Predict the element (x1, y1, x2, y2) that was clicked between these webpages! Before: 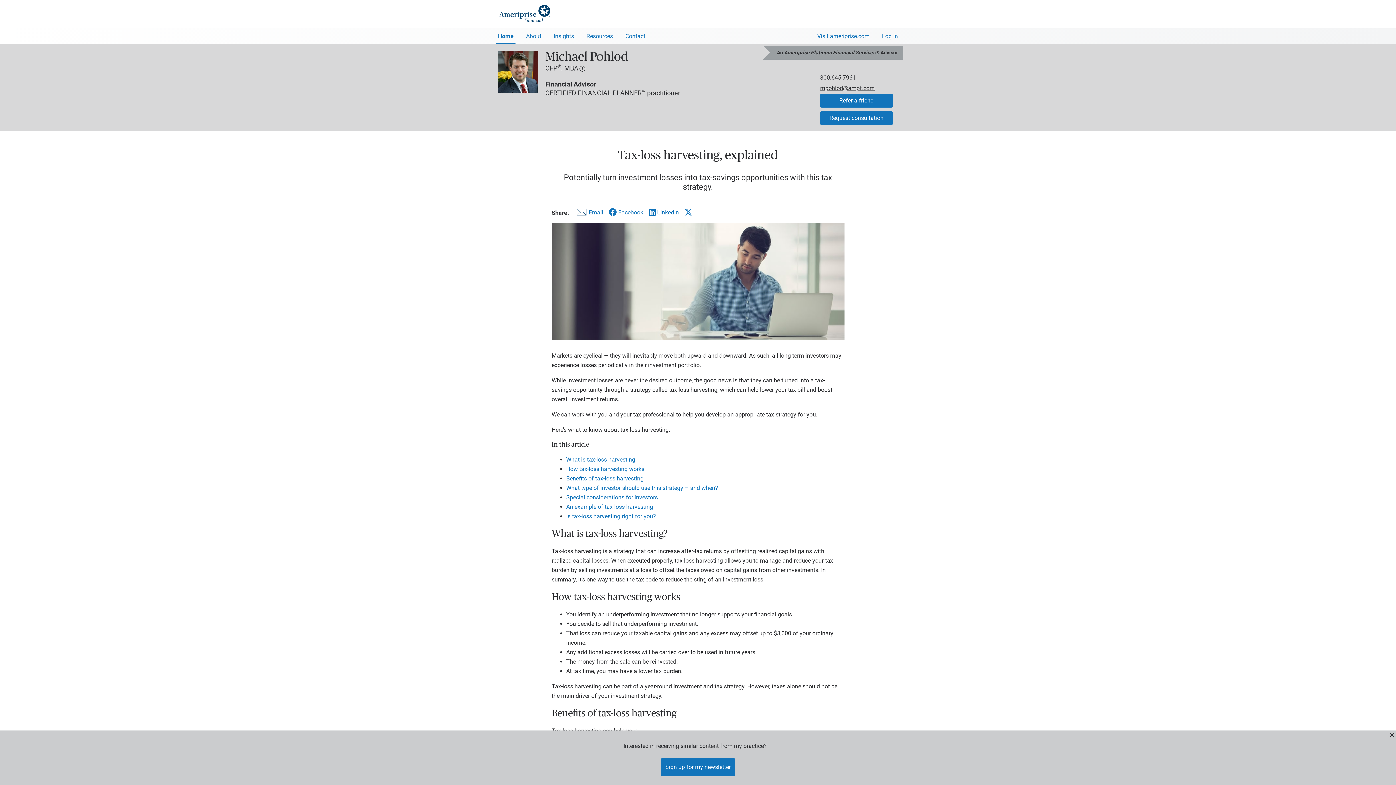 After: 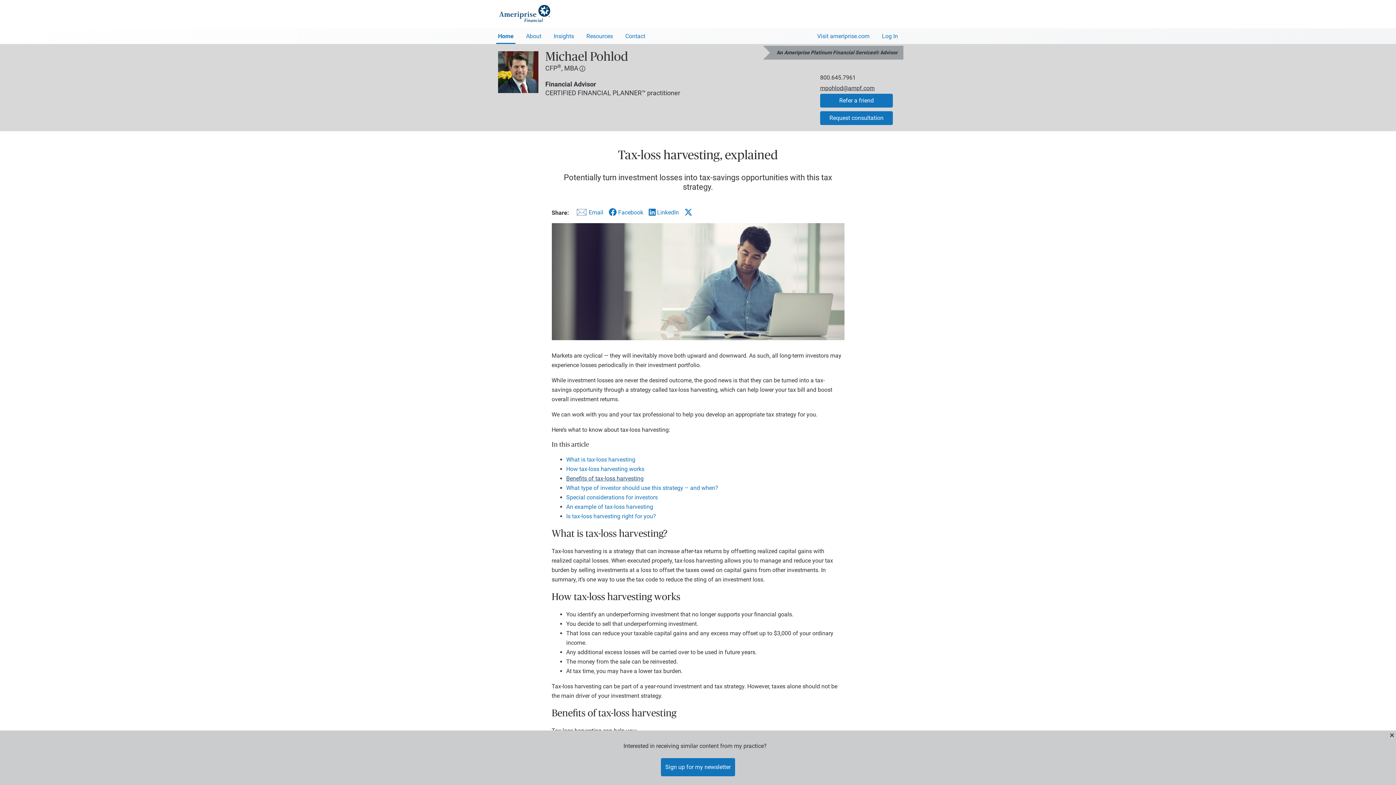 Action: bbox: (566, 475, 643, 482) label: Benefits of tax-loss harvesting